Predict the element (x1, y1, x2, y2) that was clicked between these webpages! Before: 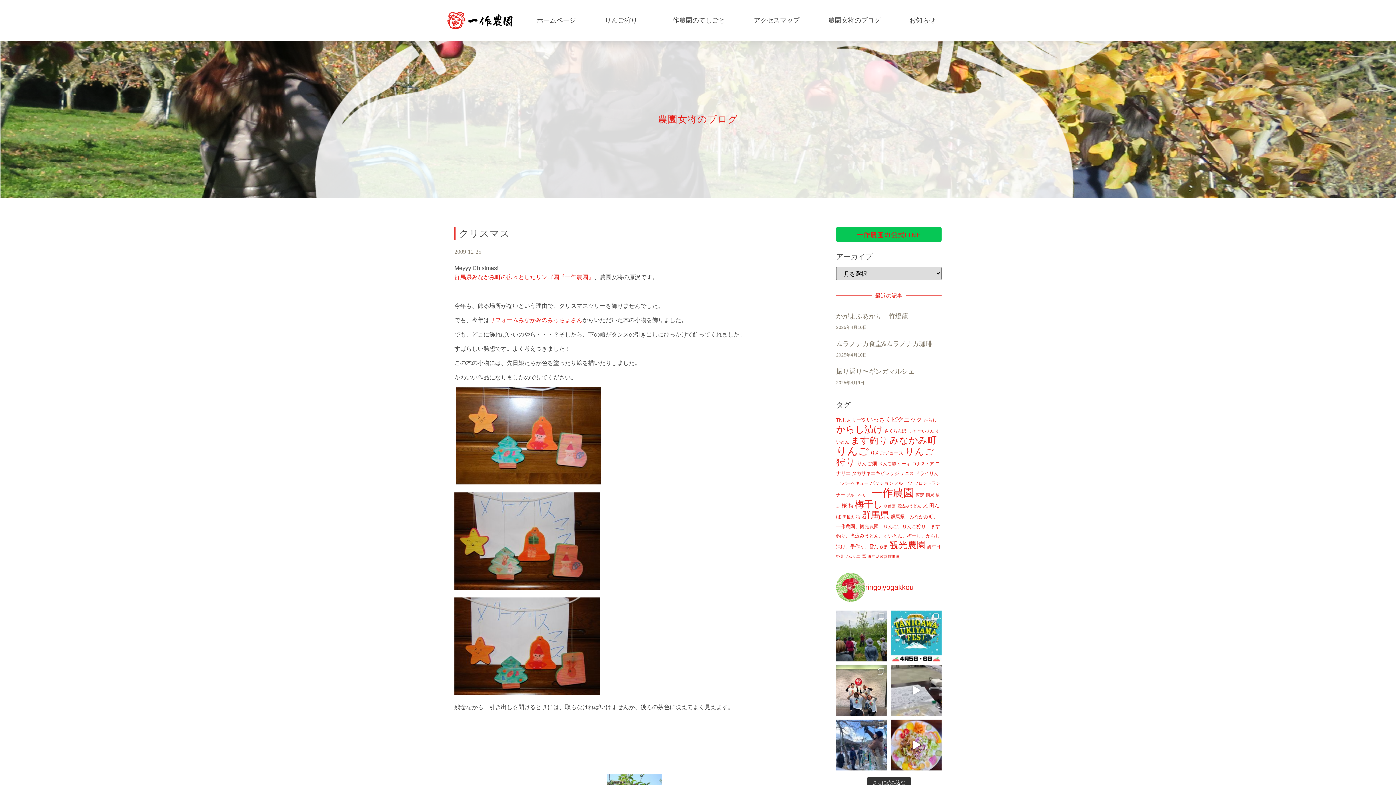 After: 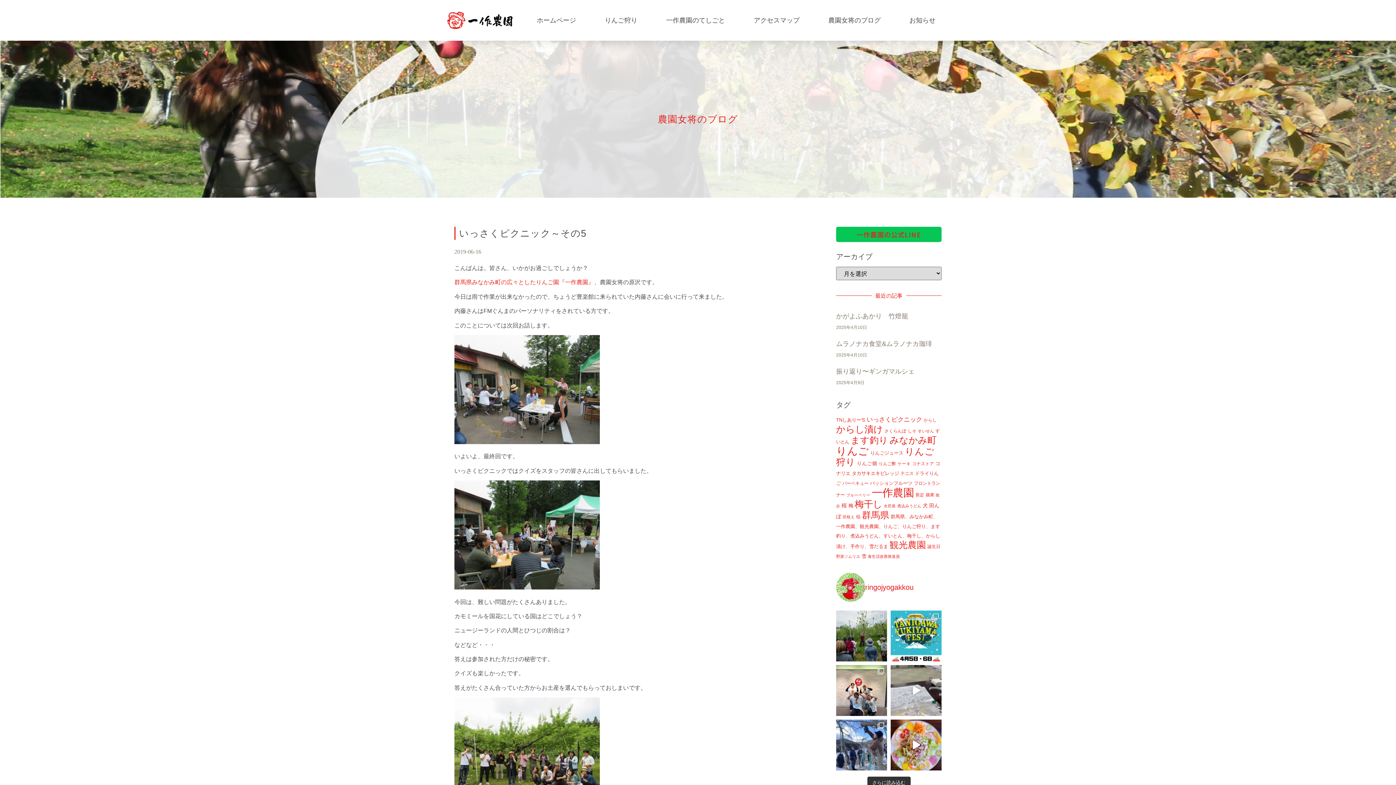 Action: label: いっさくピクニック (43個の項目) bbox: (866, 416, 922, 423)